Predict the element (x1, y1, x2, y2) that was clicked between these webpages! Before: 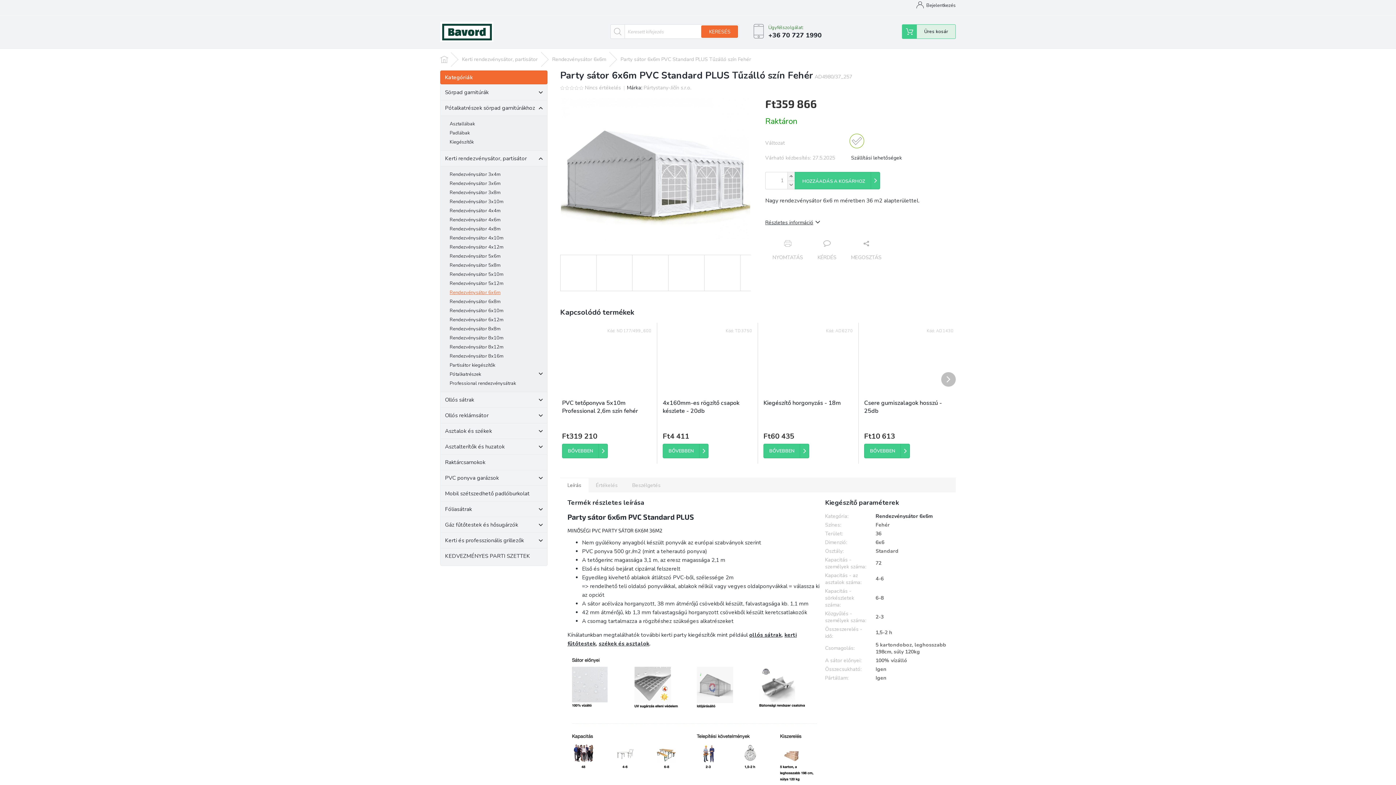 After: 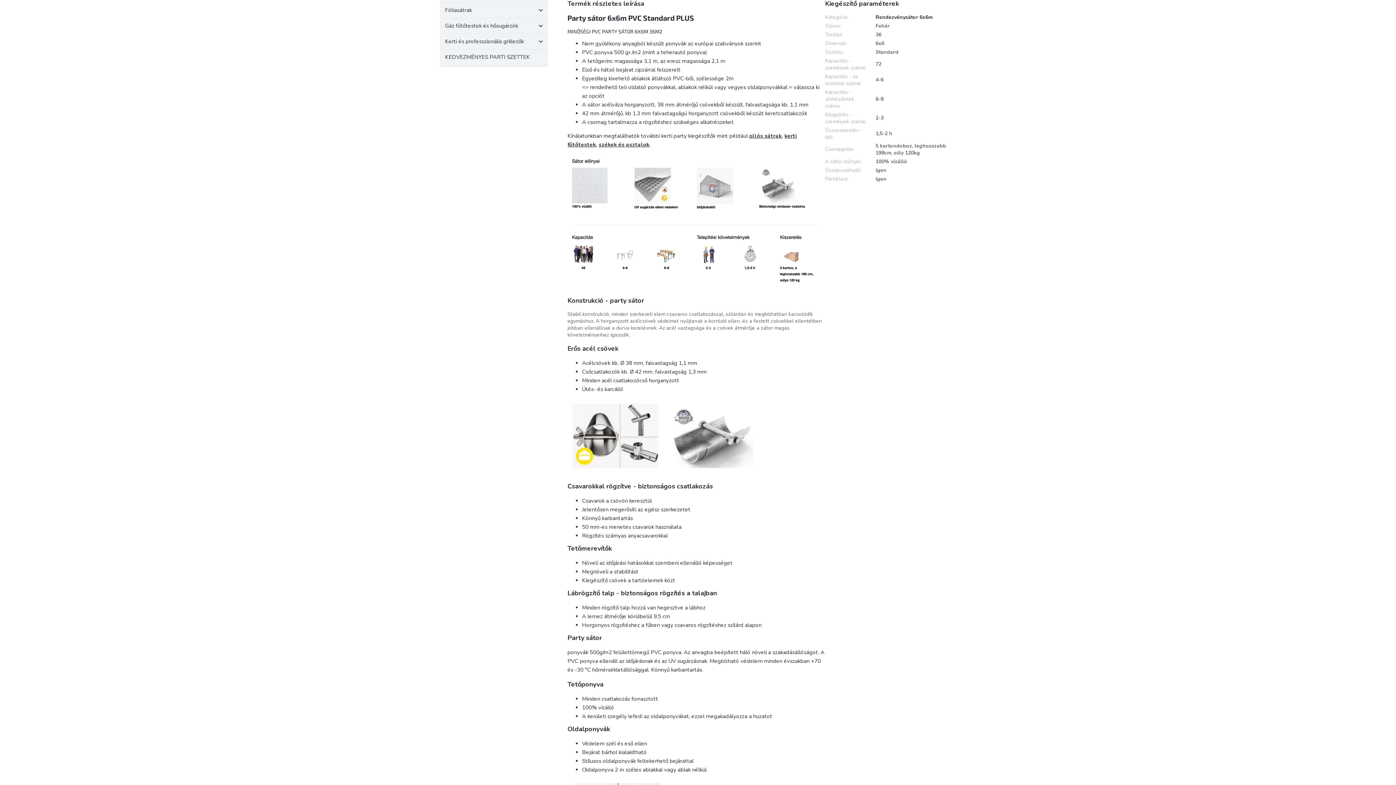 Action: label: Leírás bbox: (560, 477, 588, 492)